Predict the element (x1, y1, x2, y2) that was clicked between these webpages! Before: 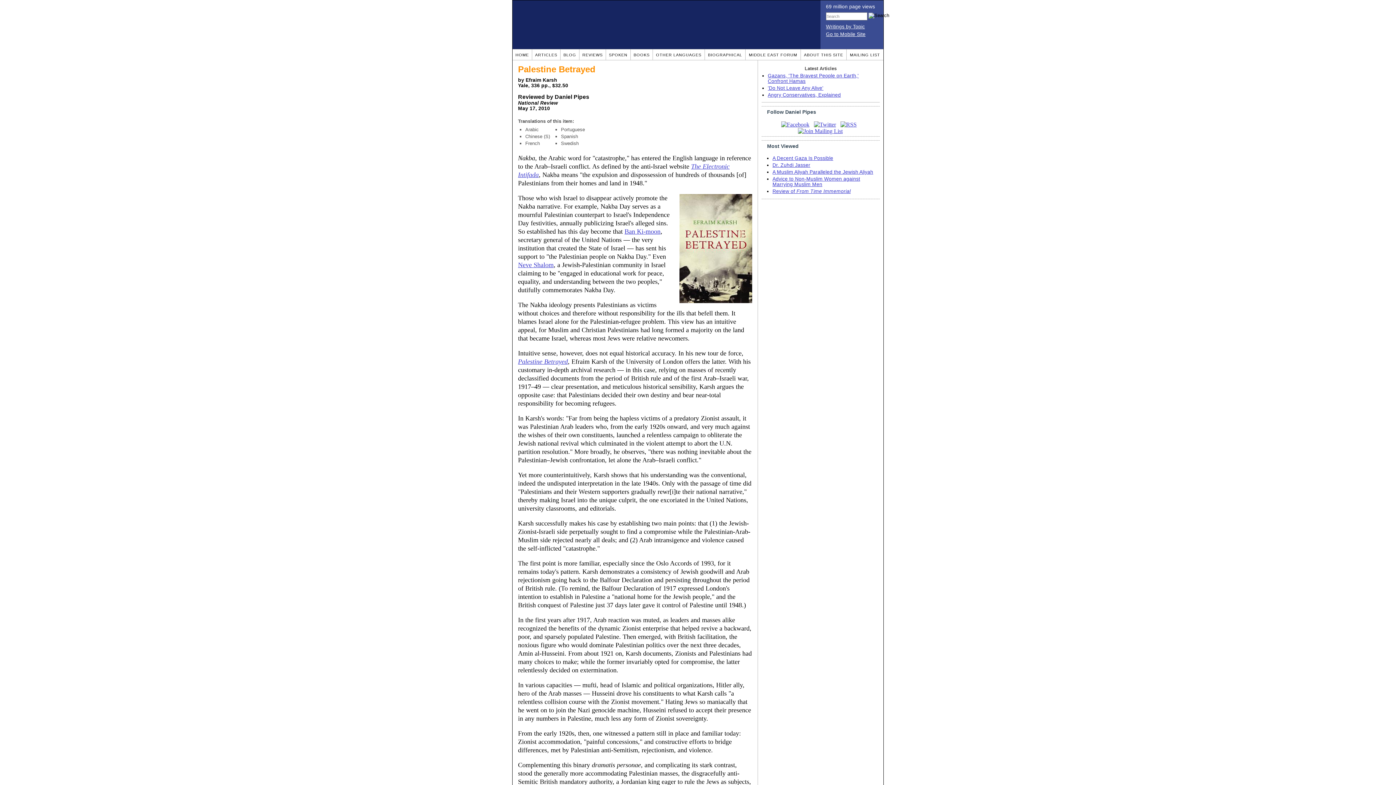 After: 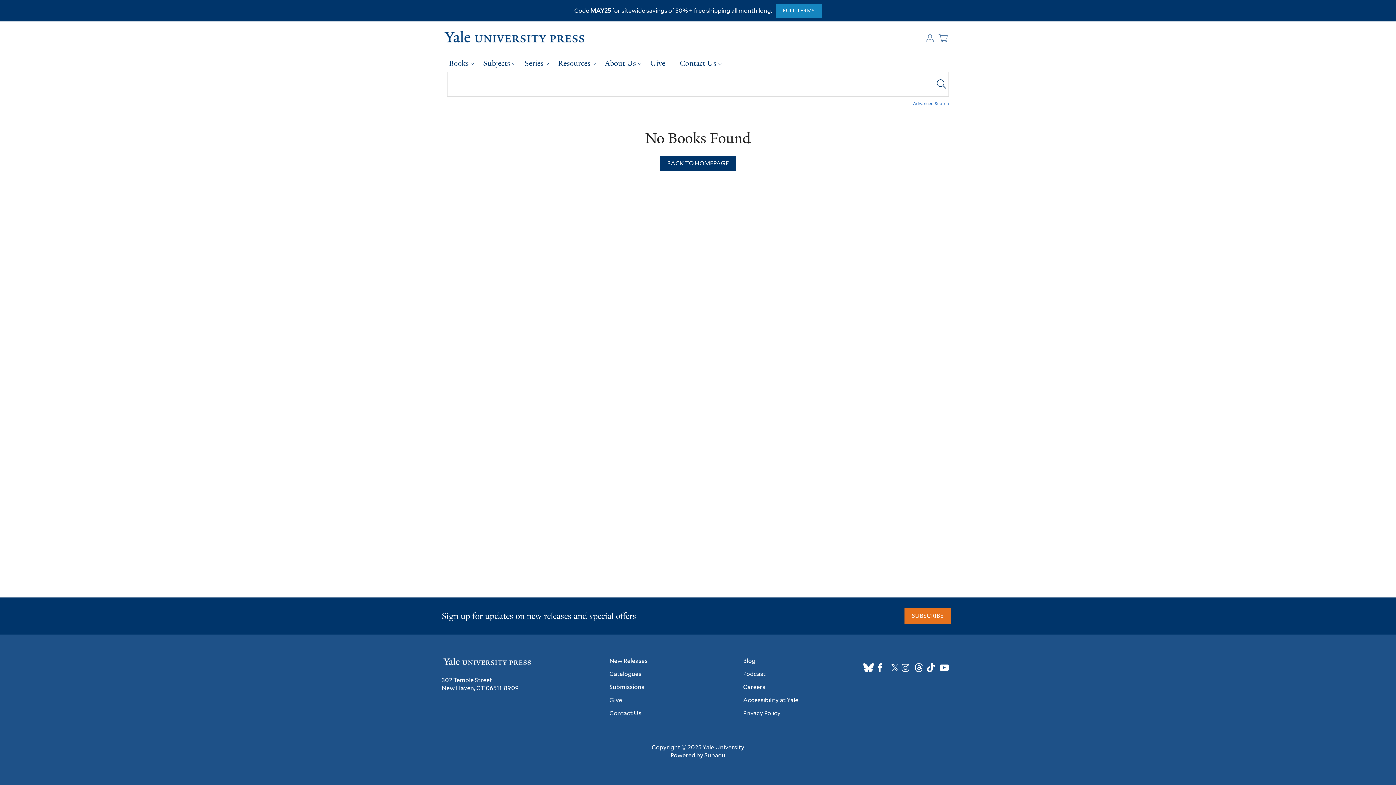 Action: label: Palestine Betrayed bbox: (518, 358, 568, 365)